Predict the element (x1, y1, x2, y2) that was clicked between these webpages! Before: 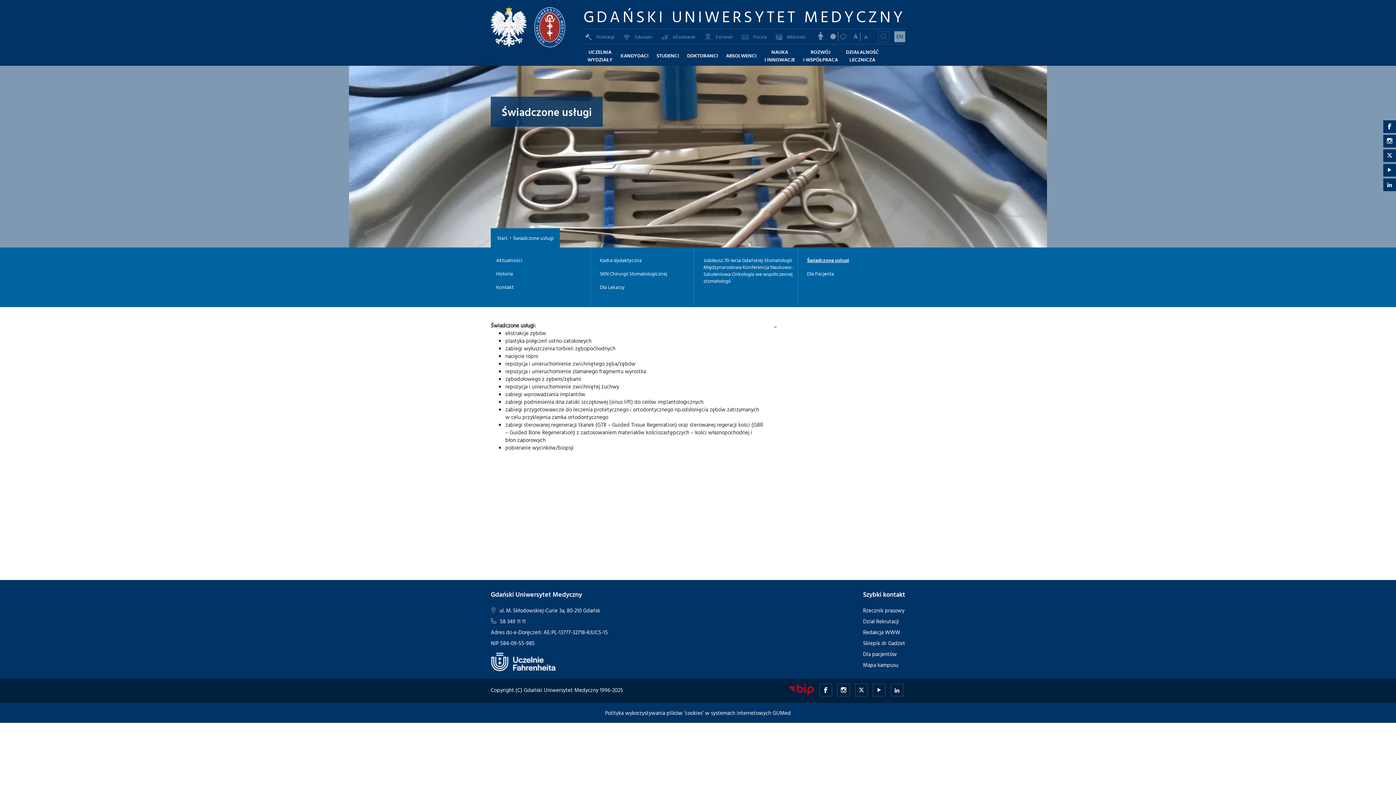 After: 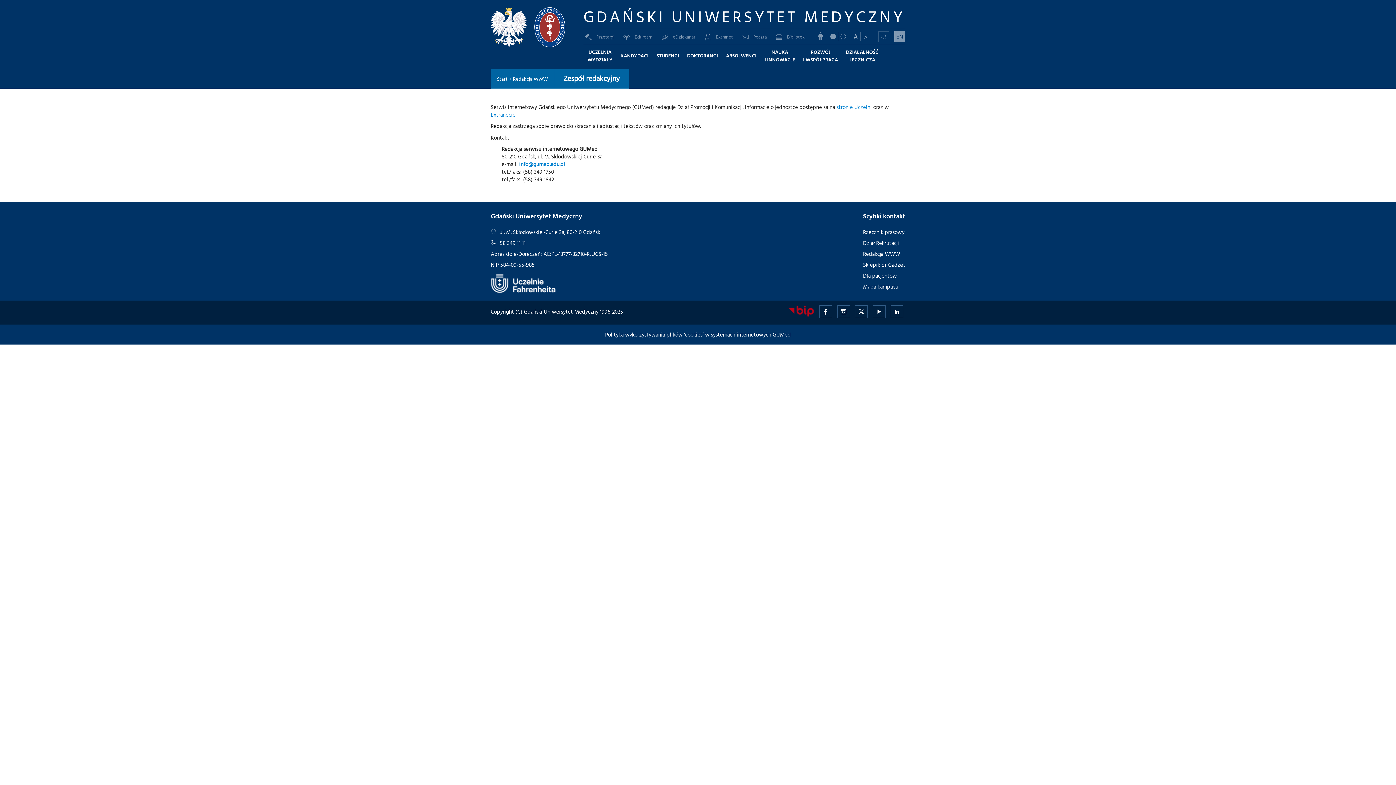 Action: label: Redakcja WWW bbox: (863, 628, 900, 636)